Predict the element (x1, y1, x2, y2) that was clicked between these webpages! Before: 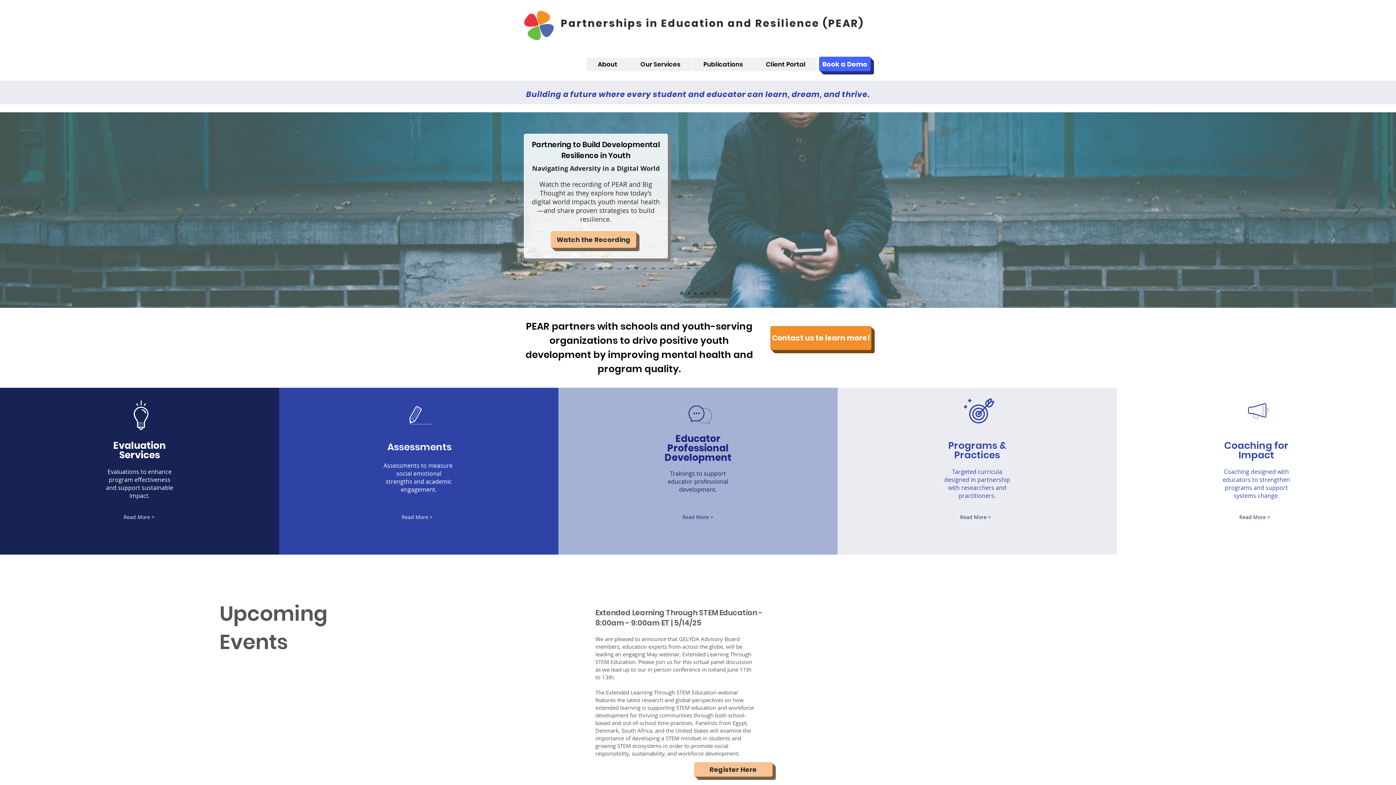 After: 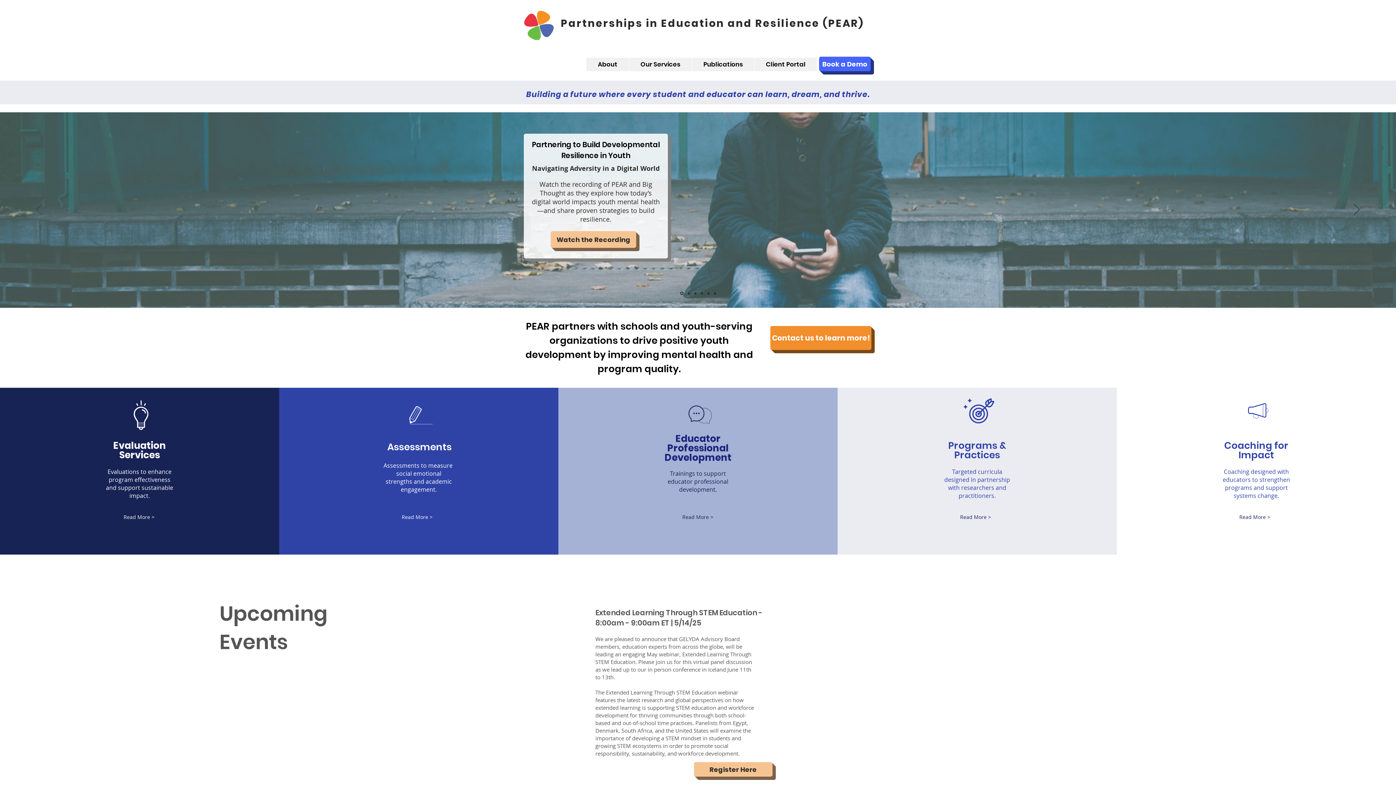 Action: bbox: (36, 203, 42, 216) label: Previous